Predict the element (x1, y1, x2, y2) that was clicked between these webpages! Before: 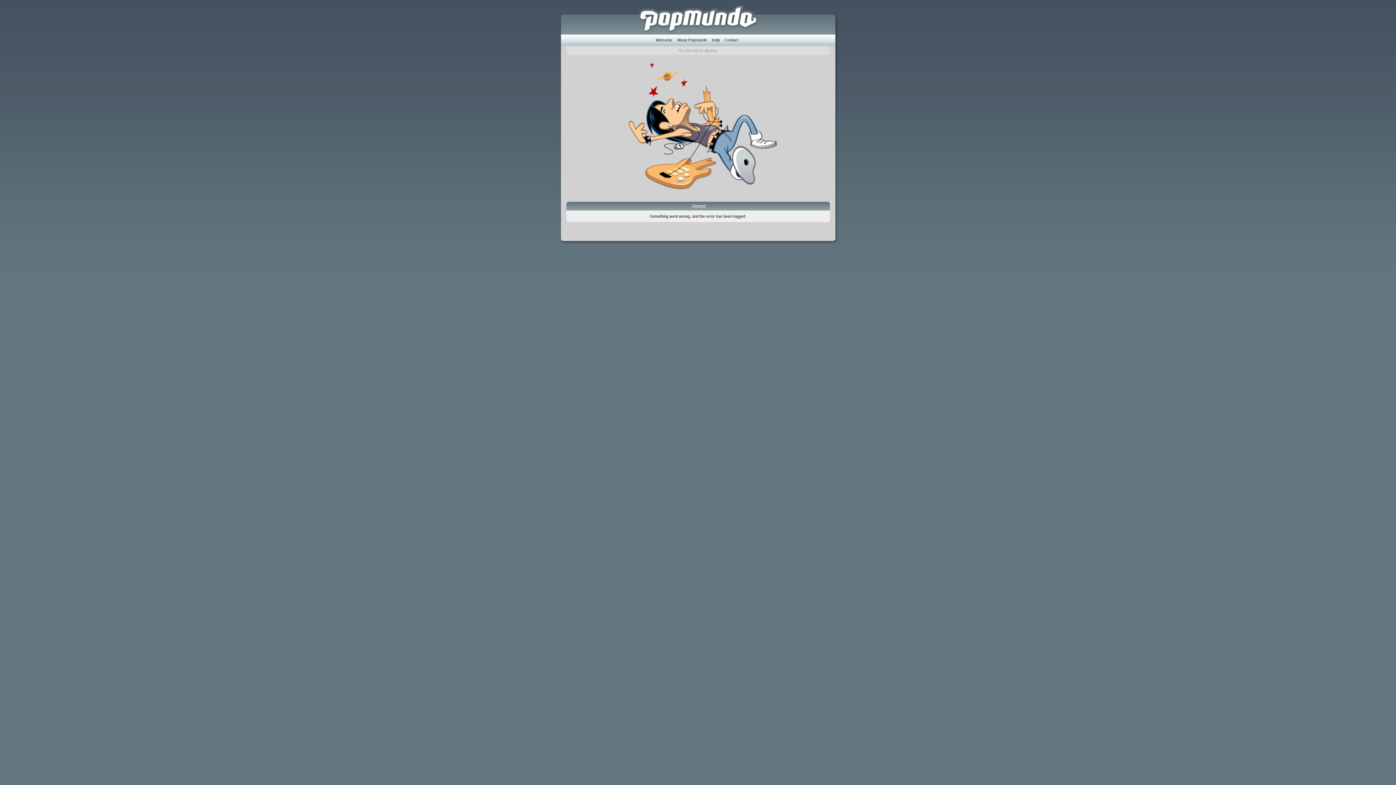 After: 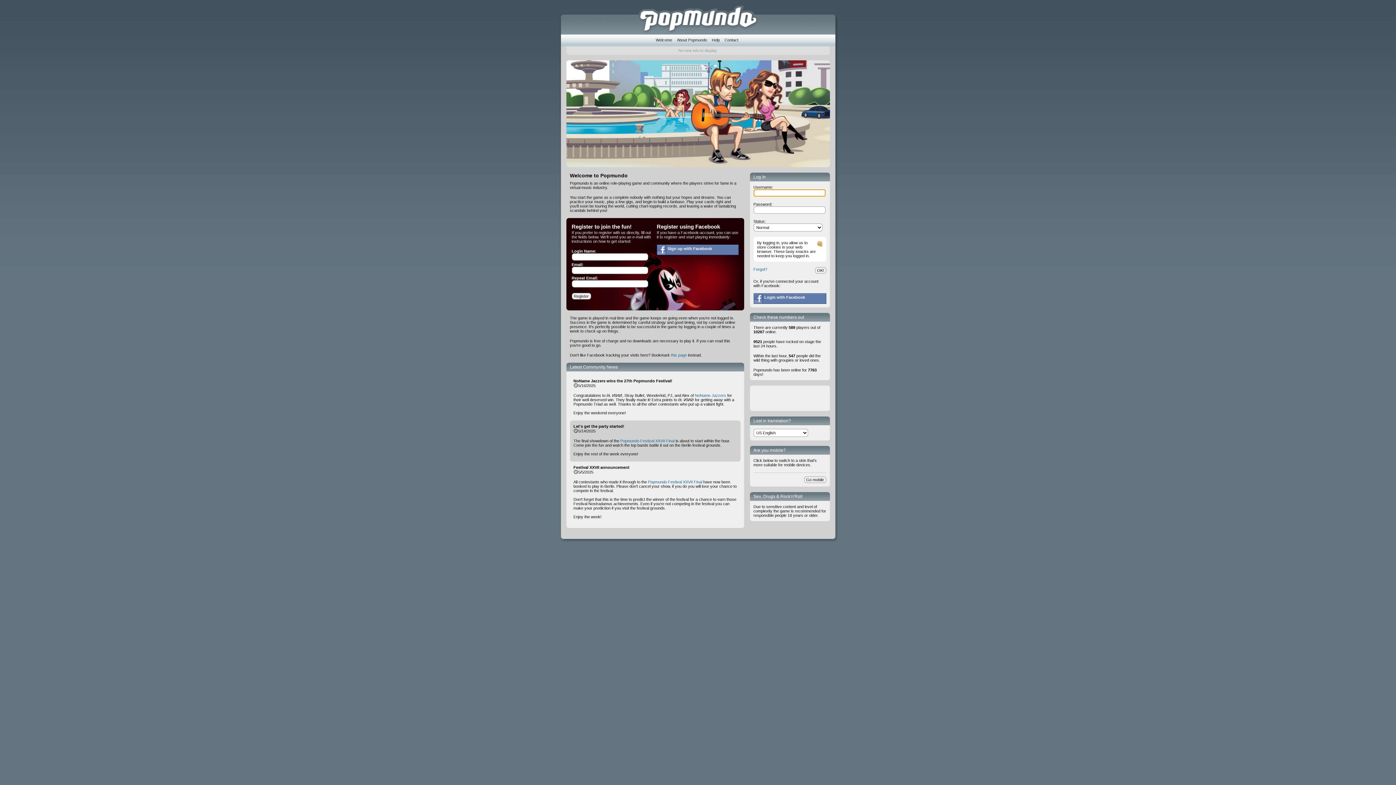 Action: bbox: (654, 34, 674, 45) label: Welcome